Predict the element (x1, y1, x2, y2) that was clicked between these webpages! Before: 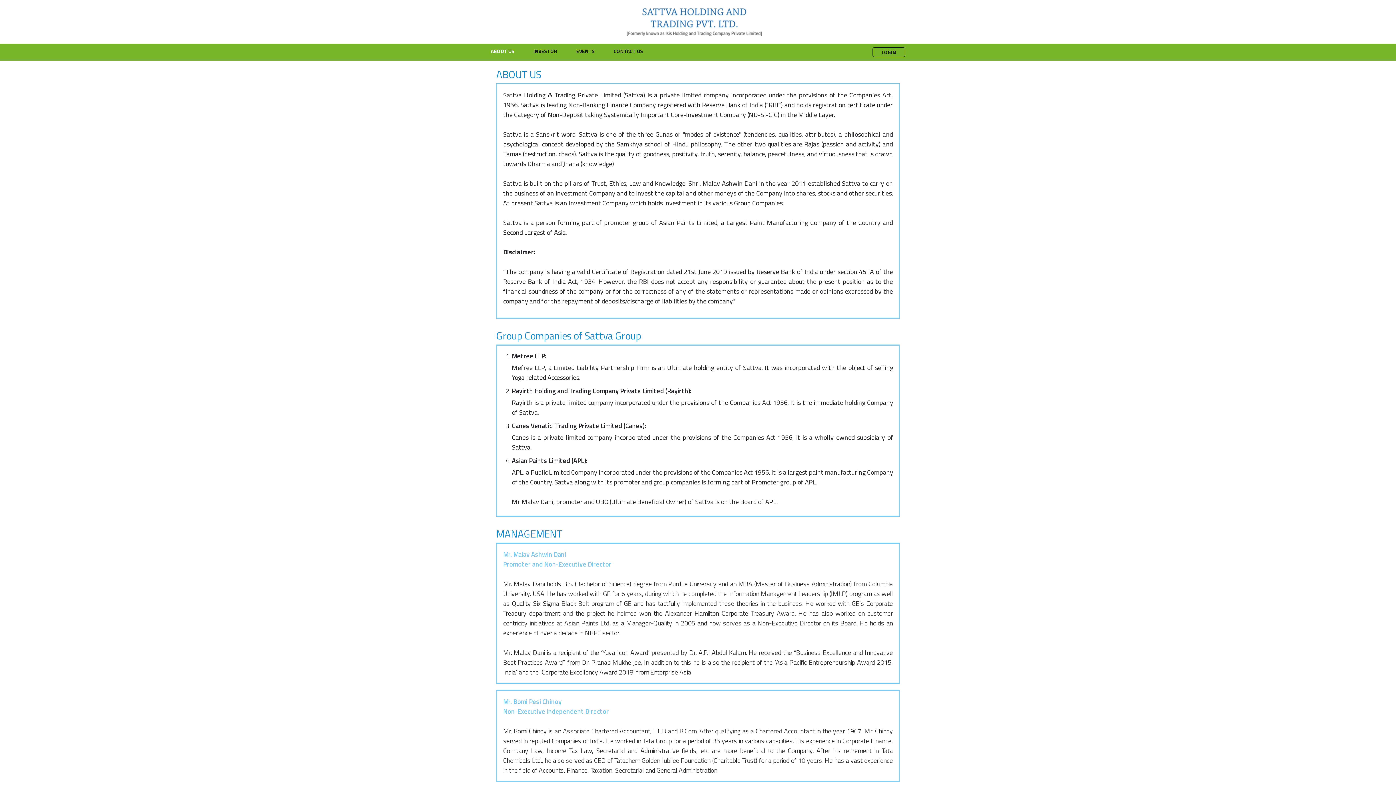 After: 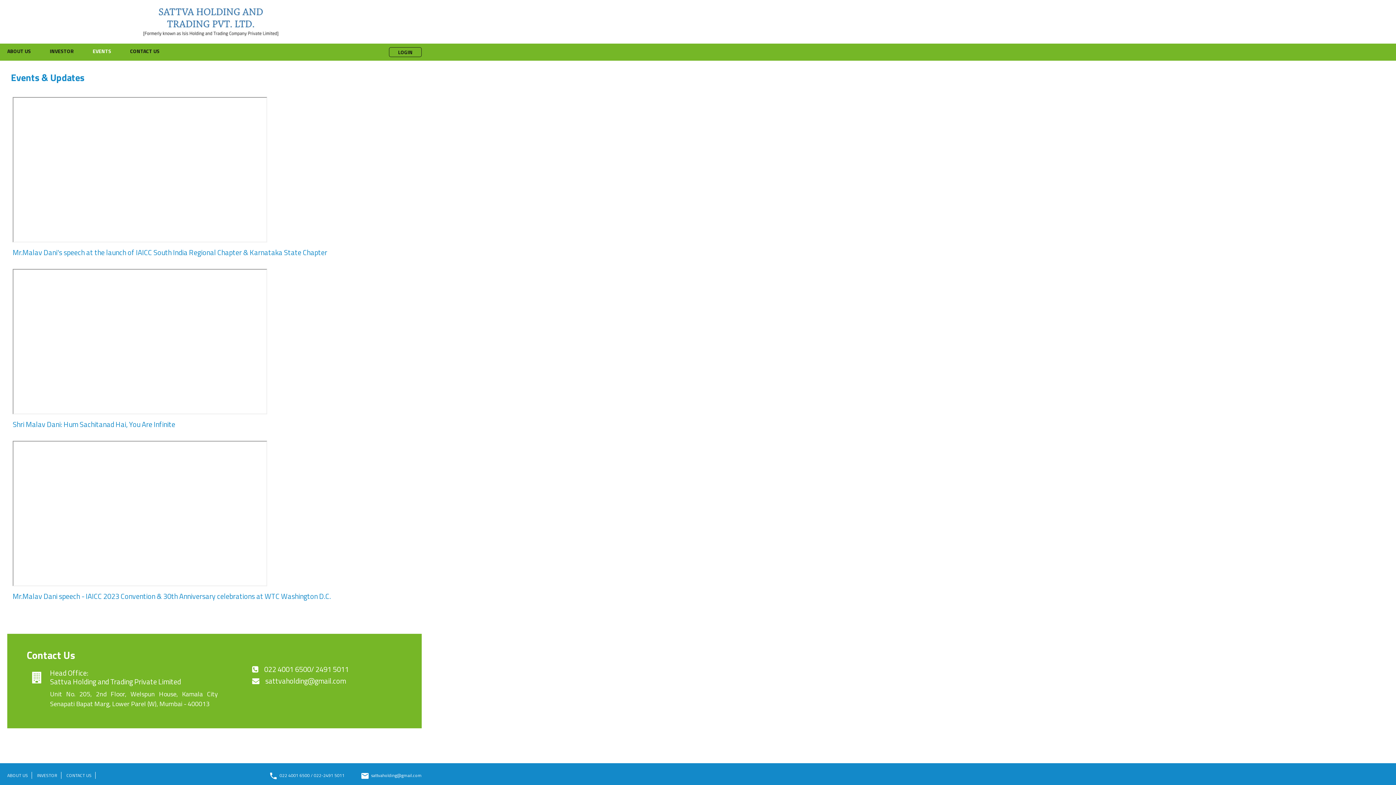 Action: bbox: (576, 47, 594, 54) label: EVENTS